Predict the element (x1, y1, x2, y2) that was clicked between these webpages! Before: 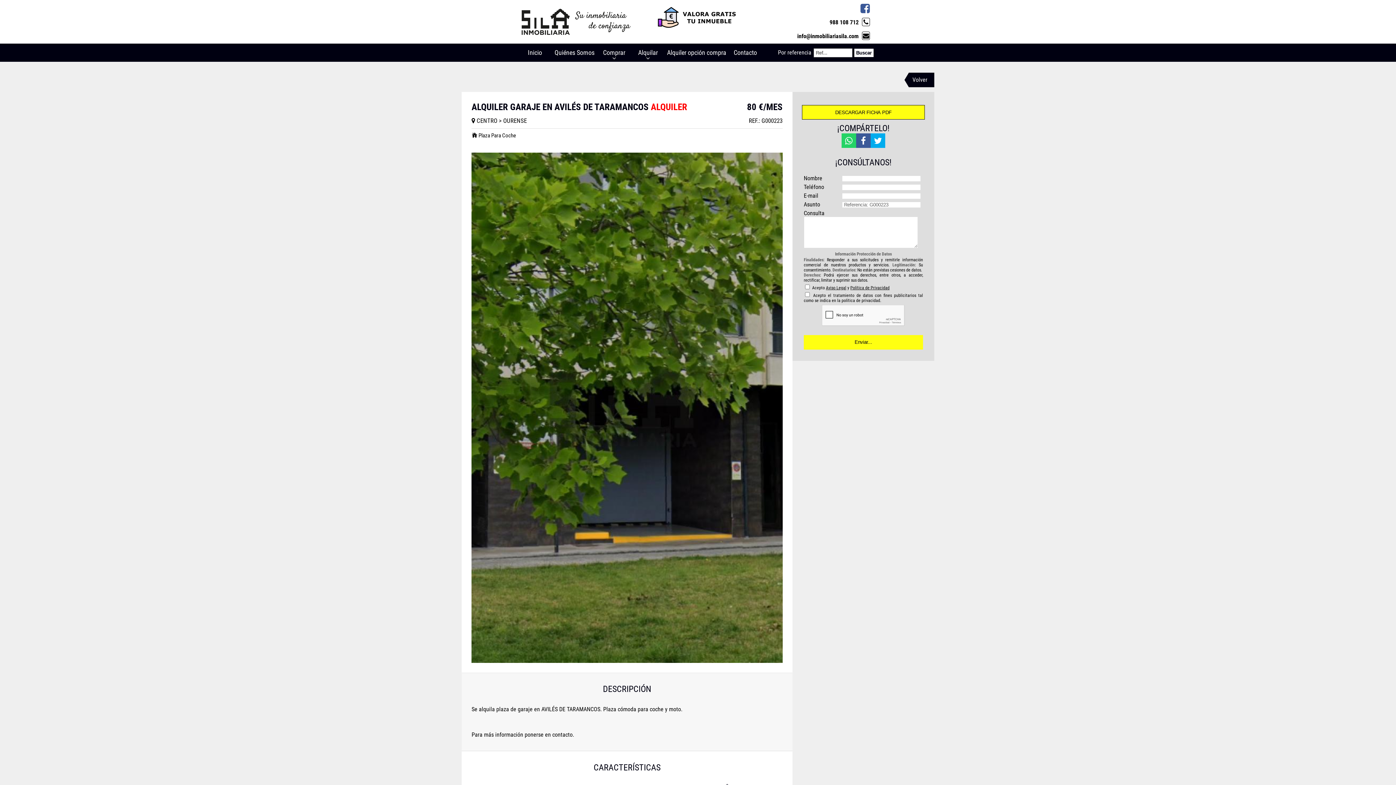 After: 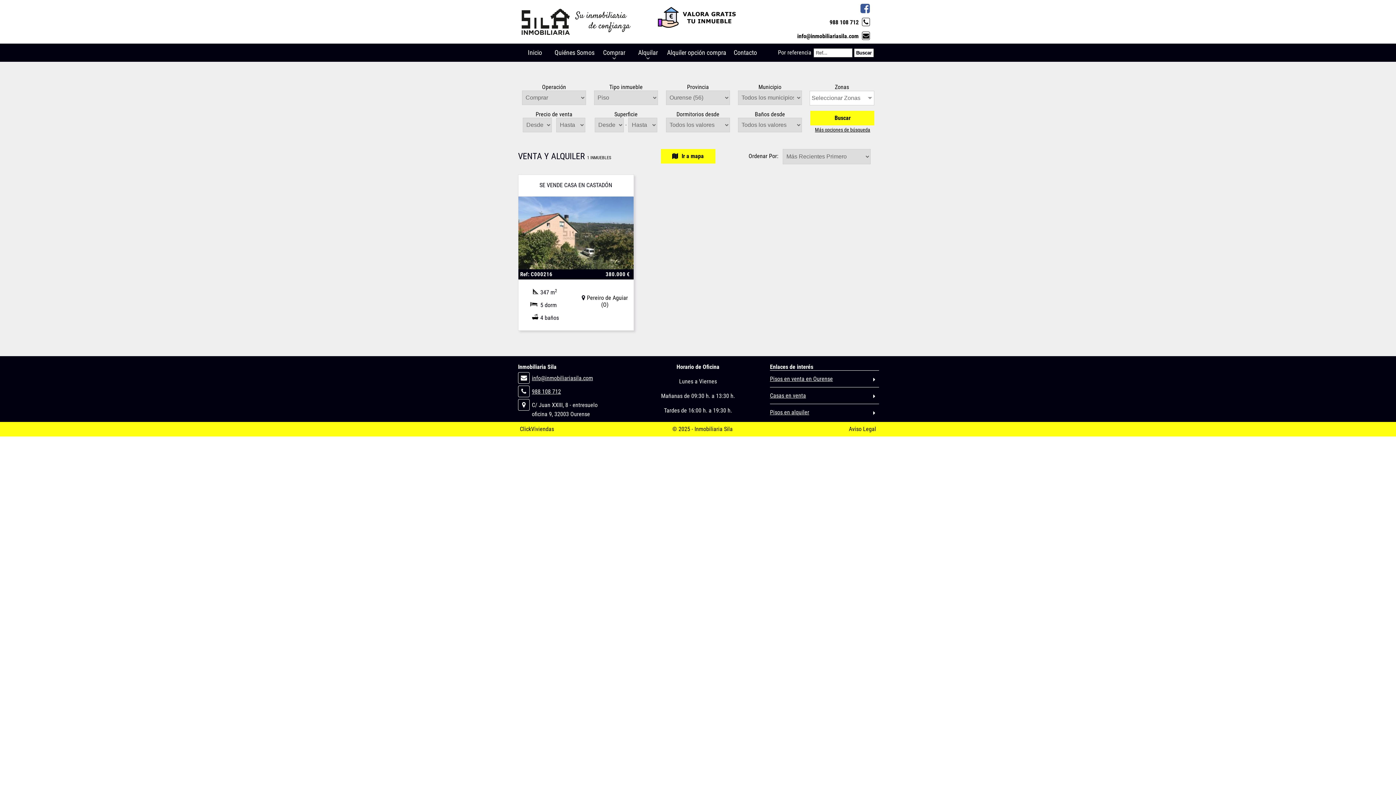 Action: label: Alquiler opción compra bbox: (665, 43, 728, 61)